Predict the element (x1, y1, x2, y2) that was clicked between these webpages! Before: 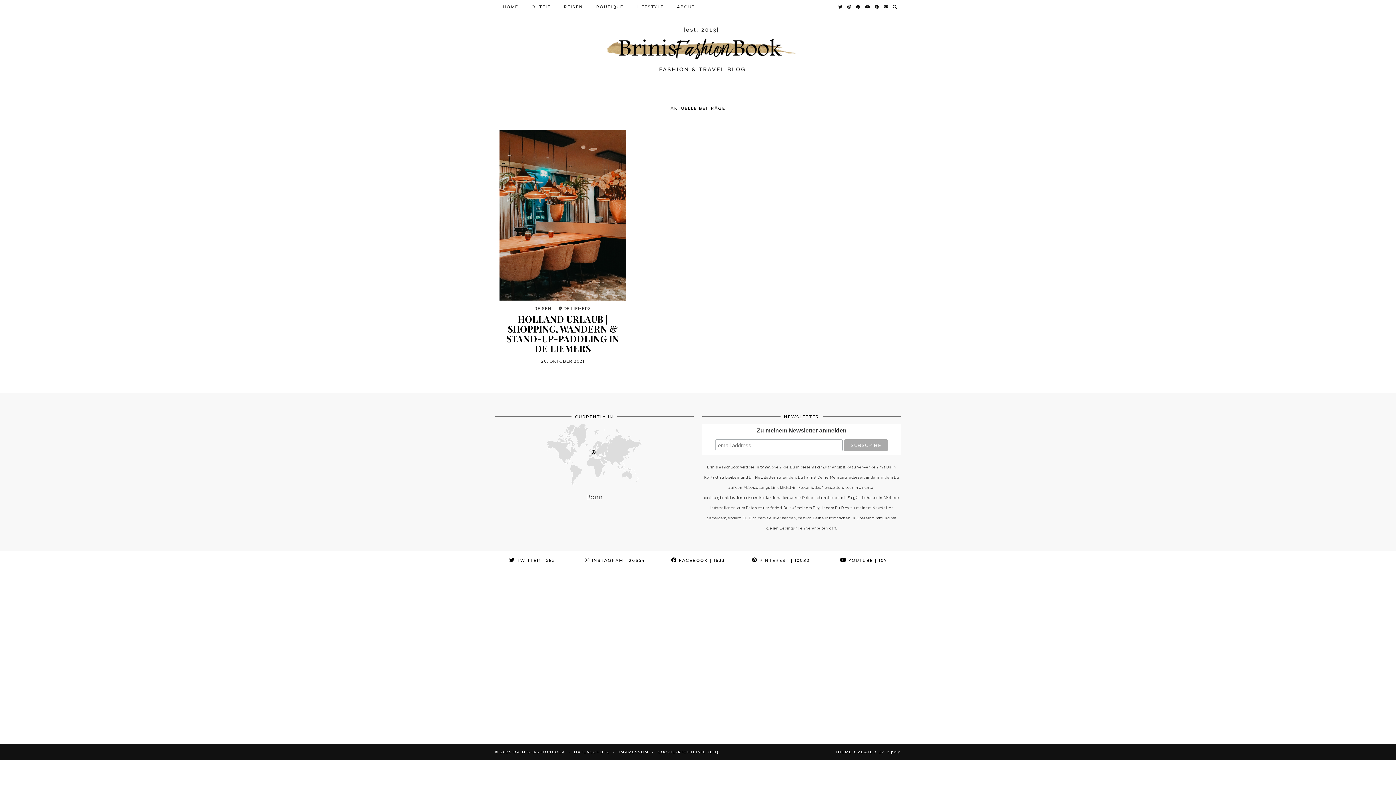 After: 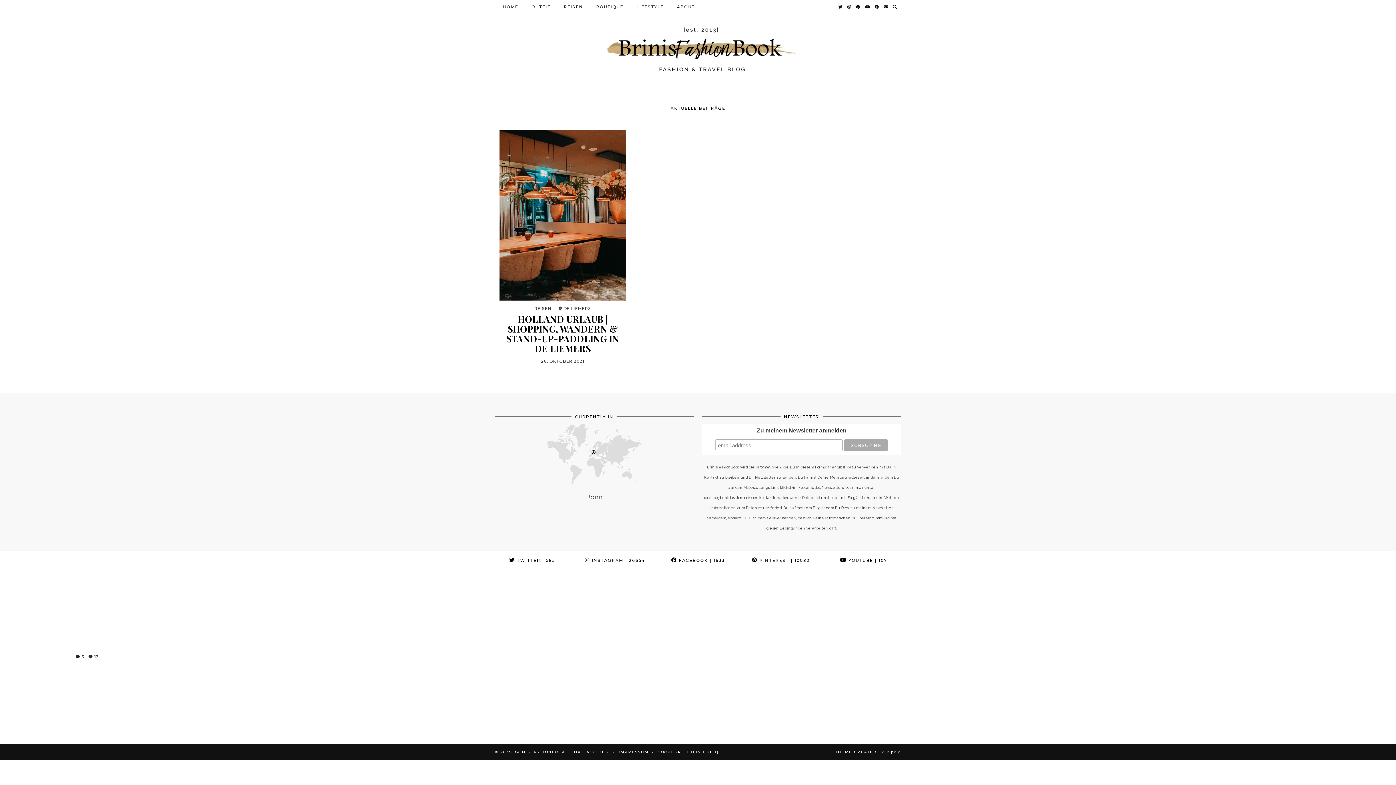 Action: label: Instagram bbox: (0, 569, 174, 744)